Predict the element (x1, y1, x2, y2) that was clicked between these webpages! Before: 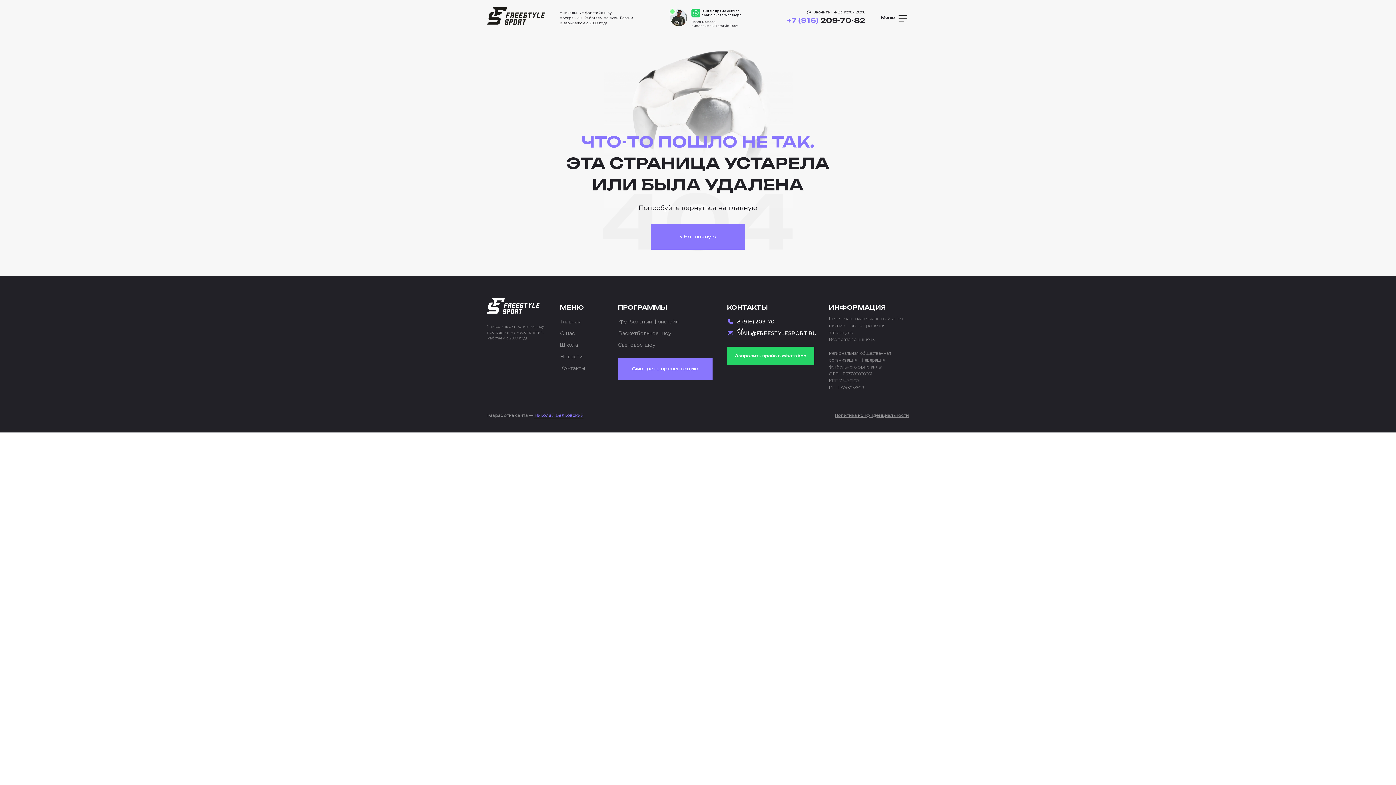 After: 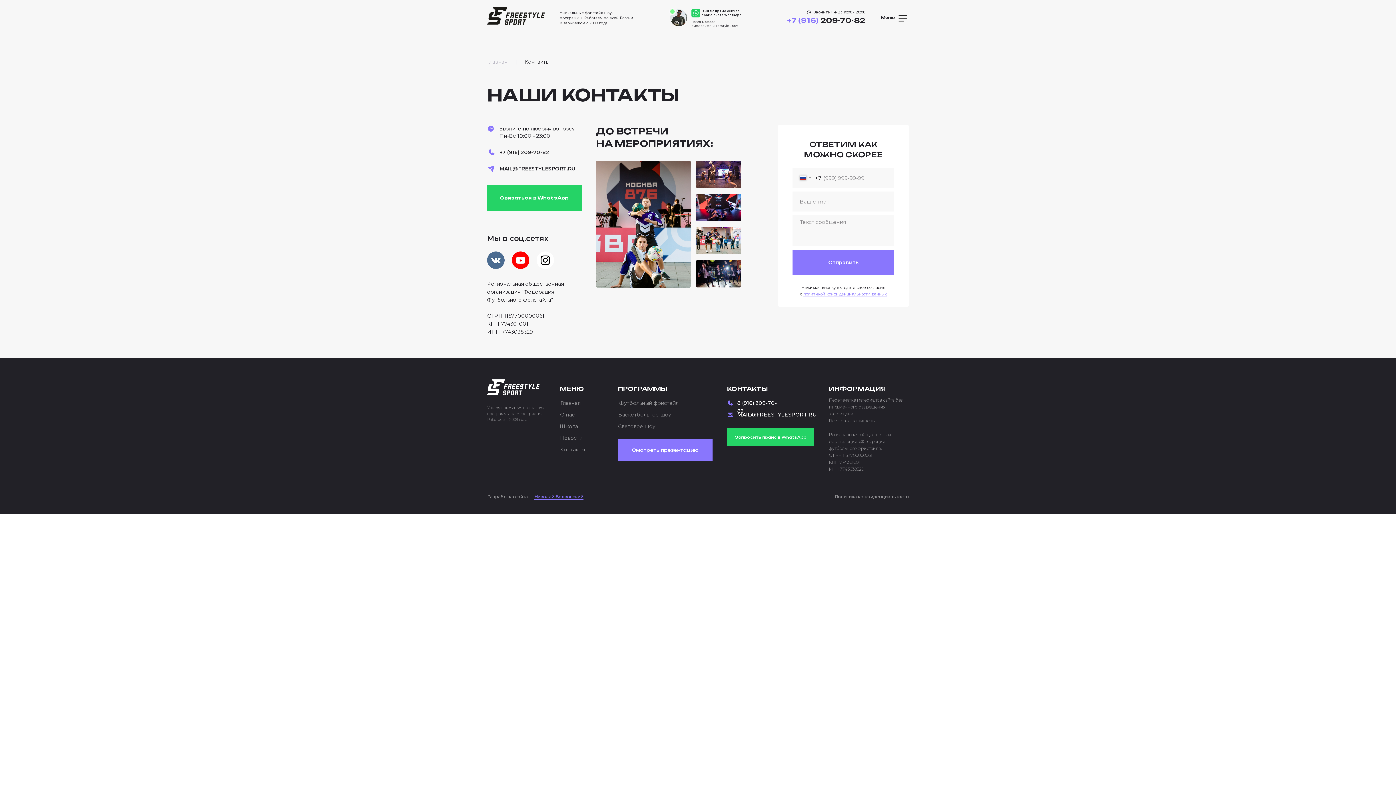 Action: label: Контакты bbox: (556, 360, 589, 376)